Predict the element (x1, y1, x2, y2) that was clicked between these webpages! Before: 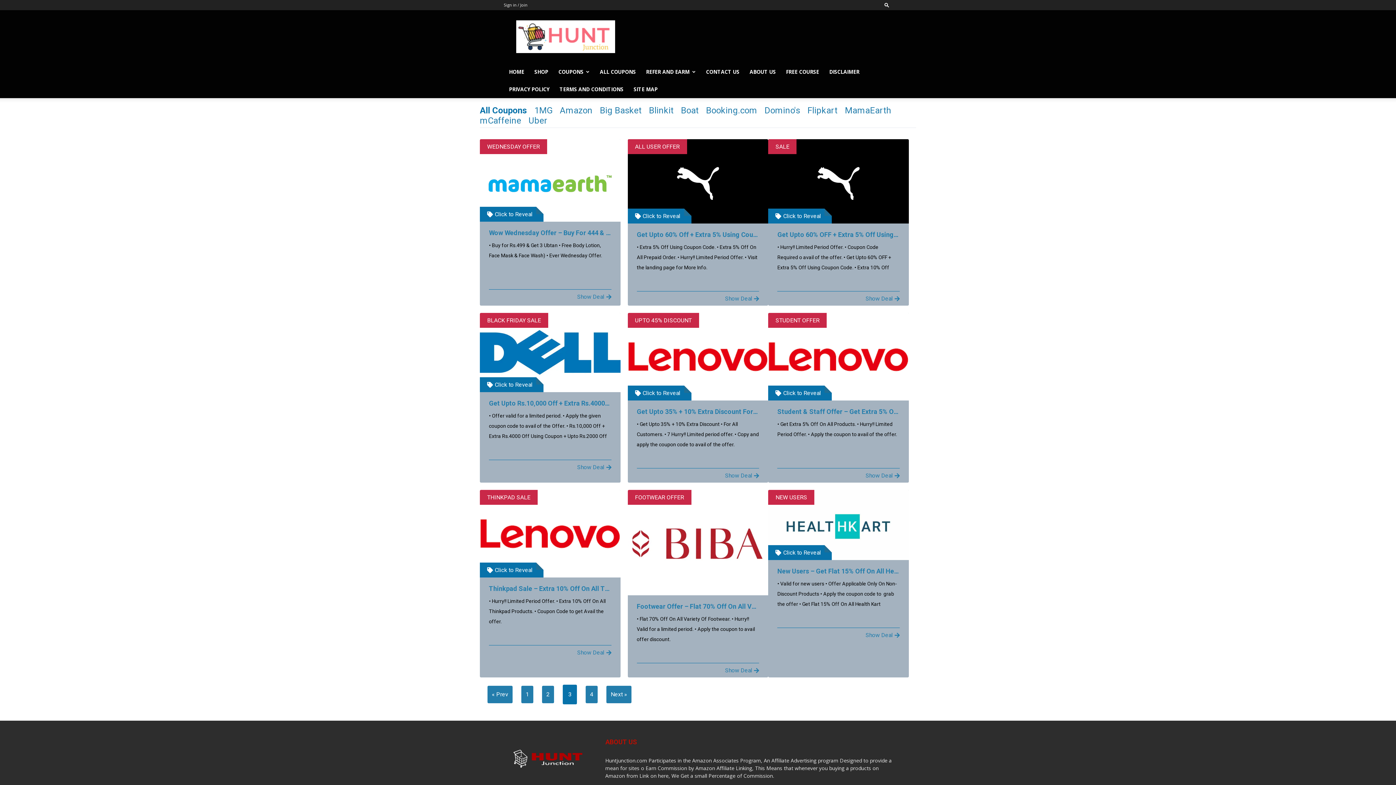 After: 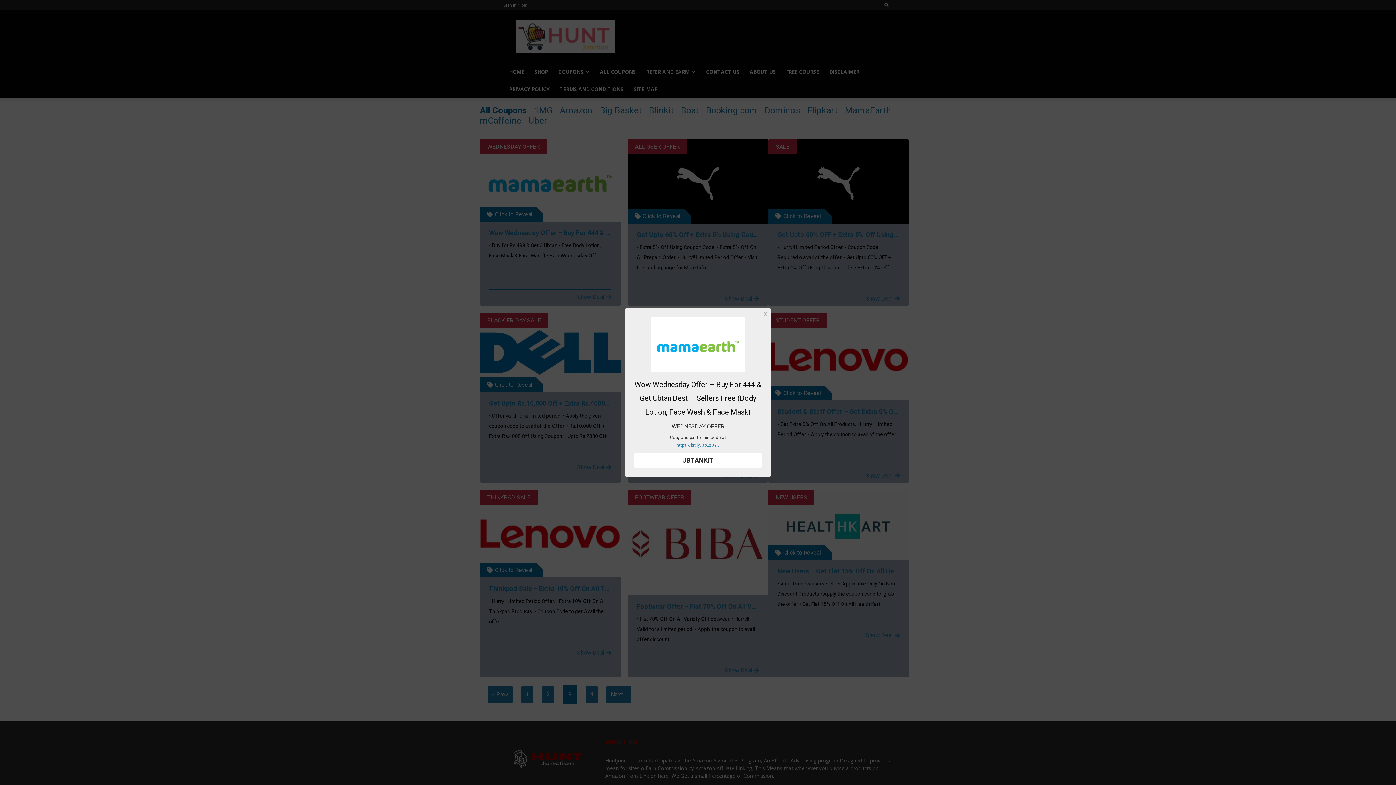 Action: bbox: (480, 139, 620, 221)